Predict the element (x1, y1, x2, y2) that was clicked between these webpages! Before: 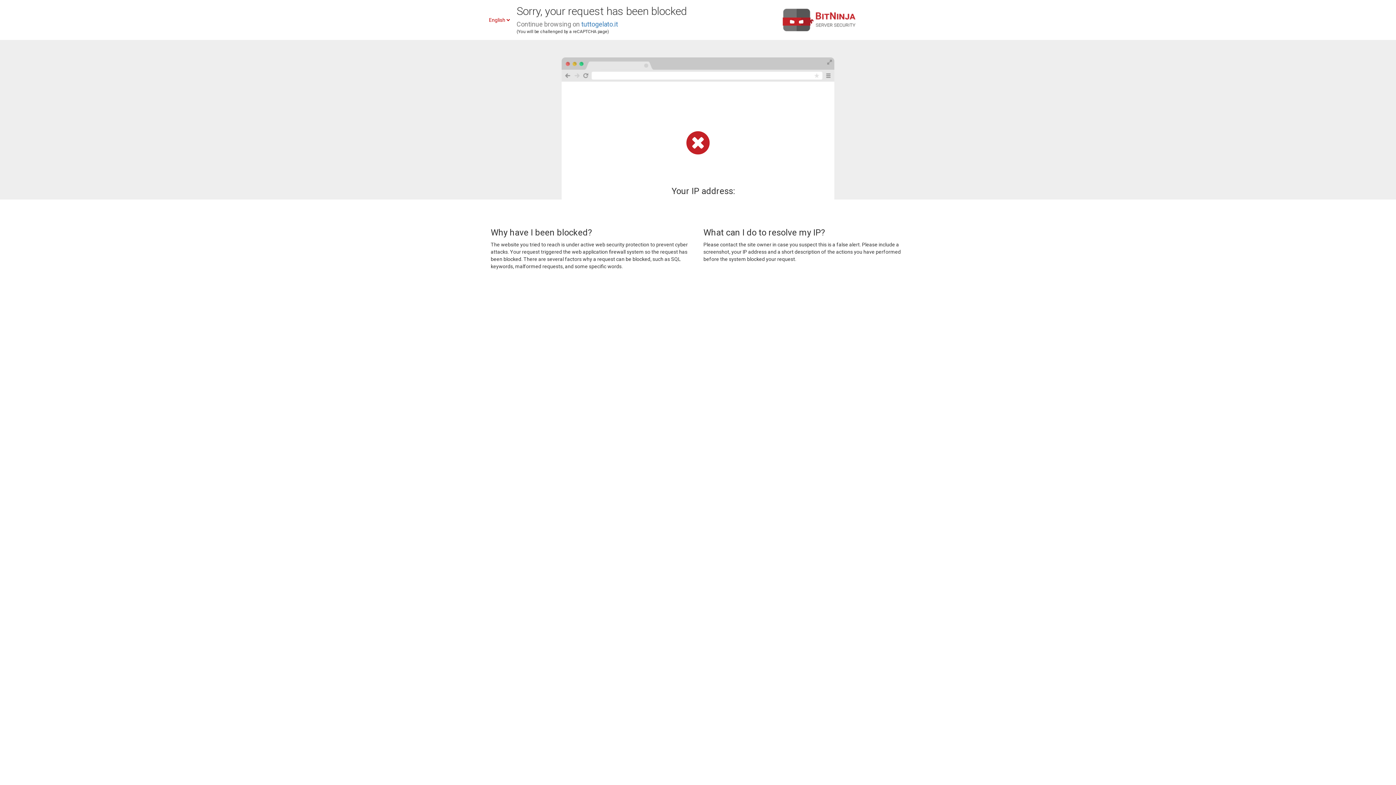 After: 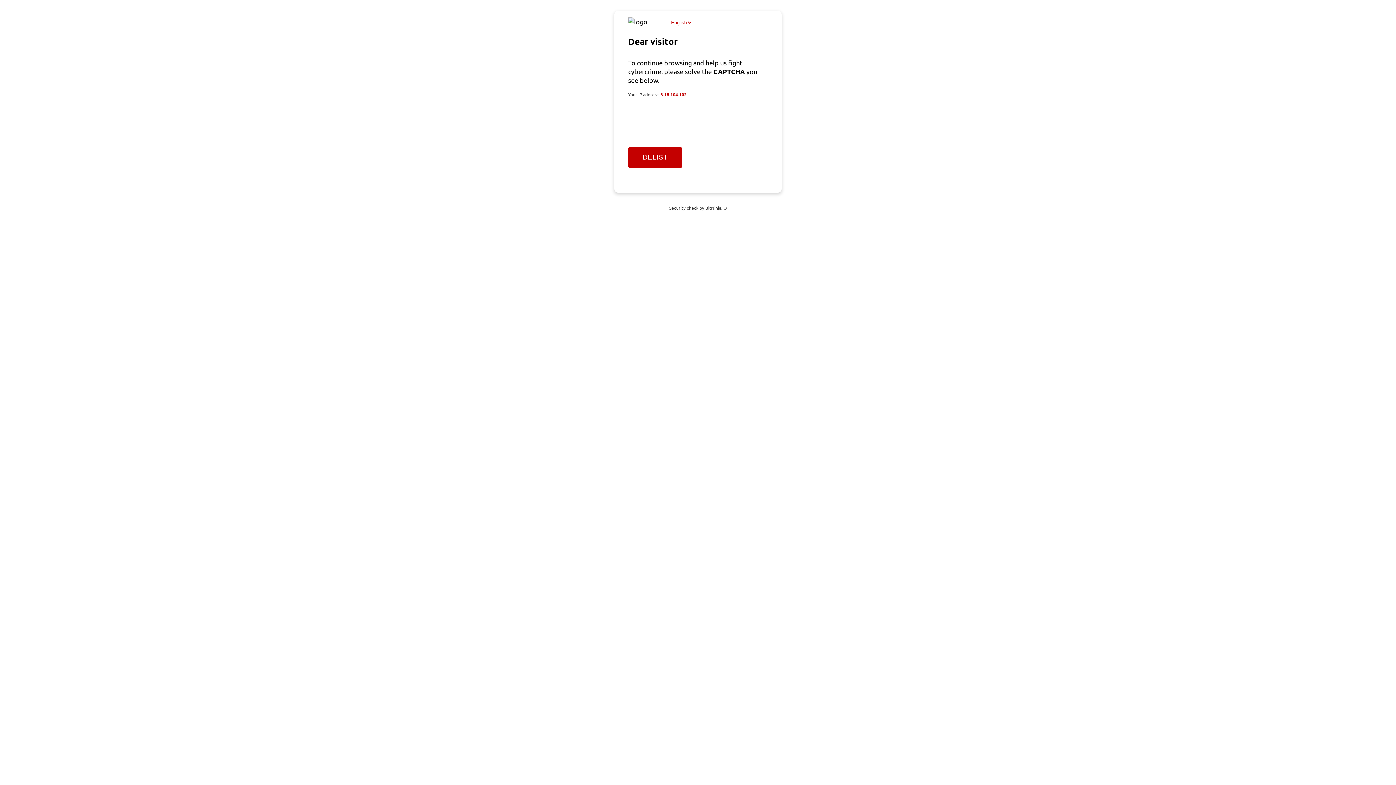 Action: bbox: (581, 20, 618, 28) label: tuttogelato.it